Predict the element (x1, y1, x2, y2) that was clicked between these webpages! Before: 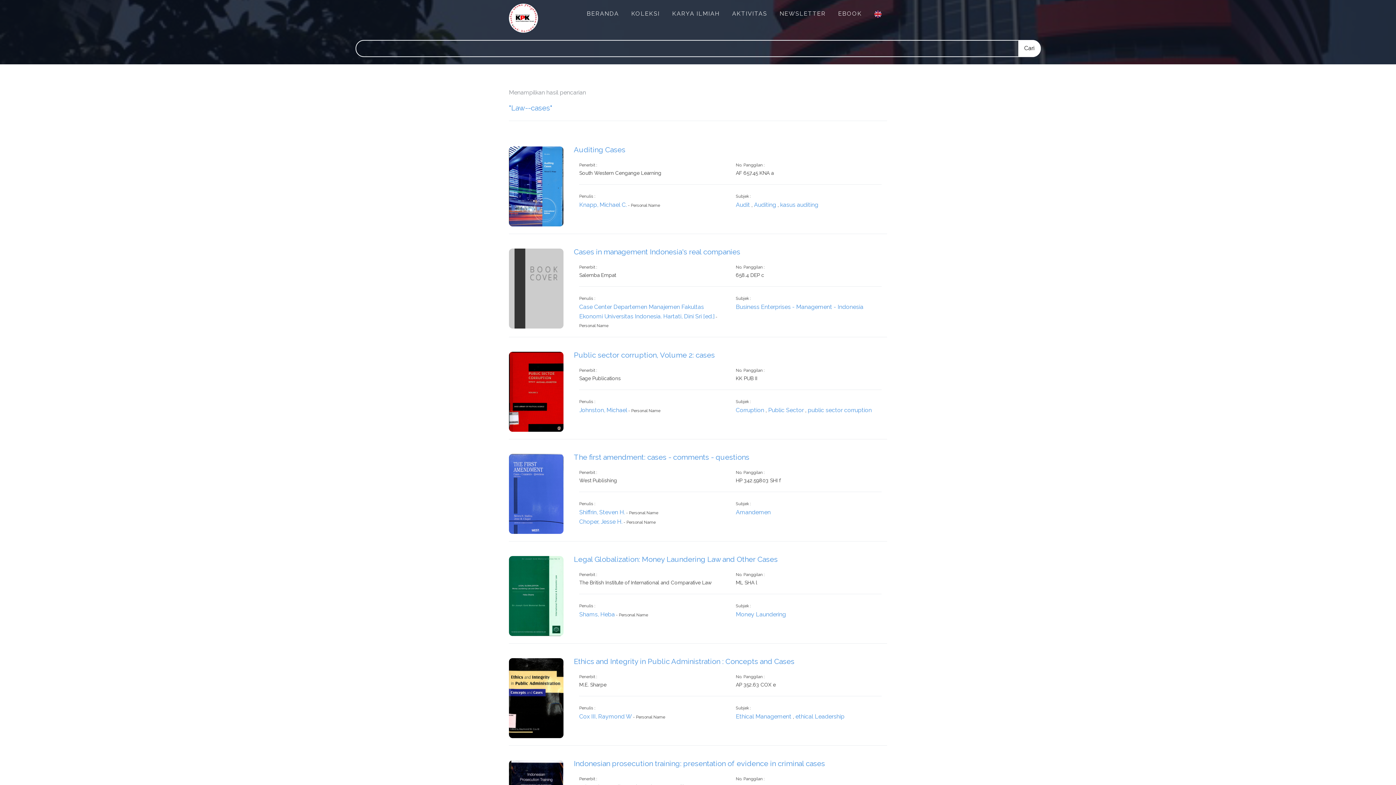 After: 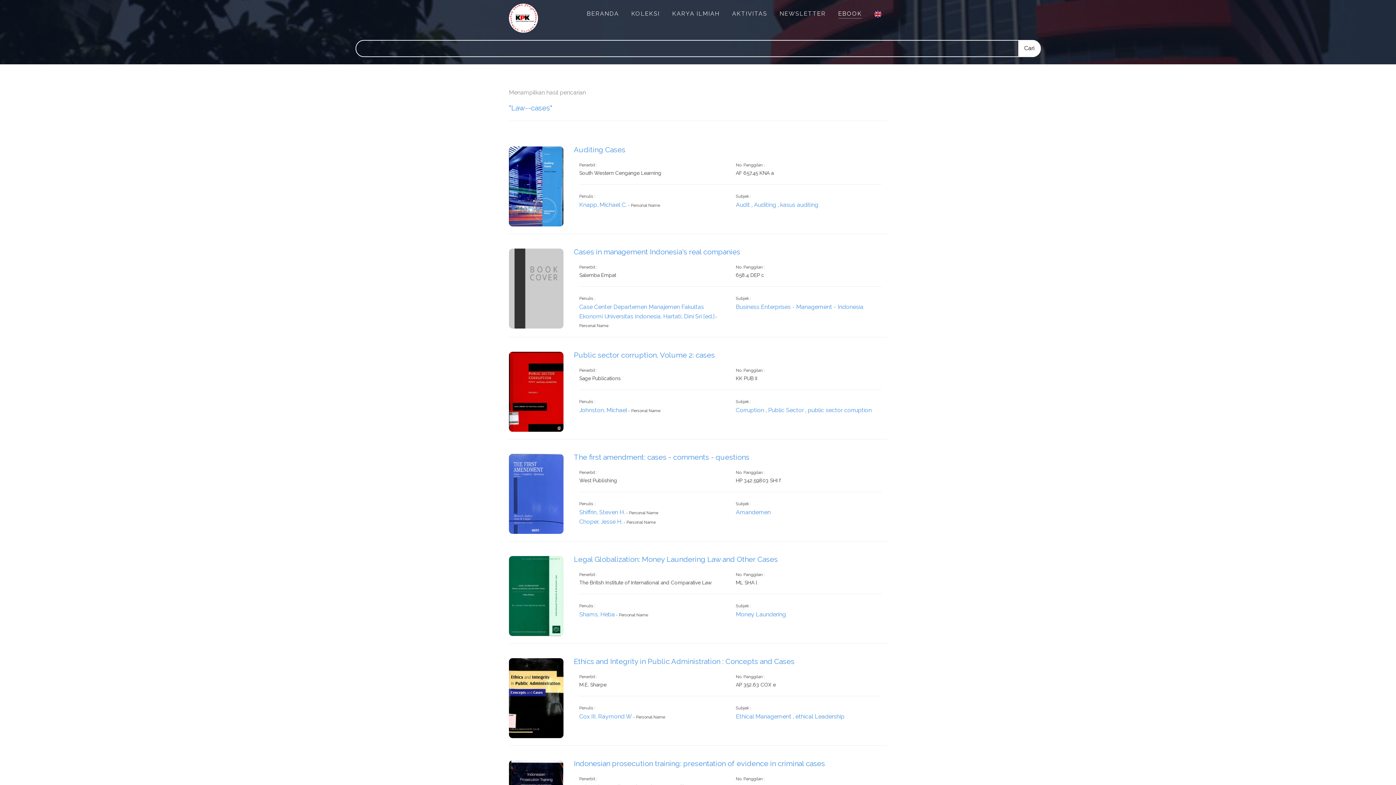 Action: bbox: (838, 8, 862, 18) label: EBOOK